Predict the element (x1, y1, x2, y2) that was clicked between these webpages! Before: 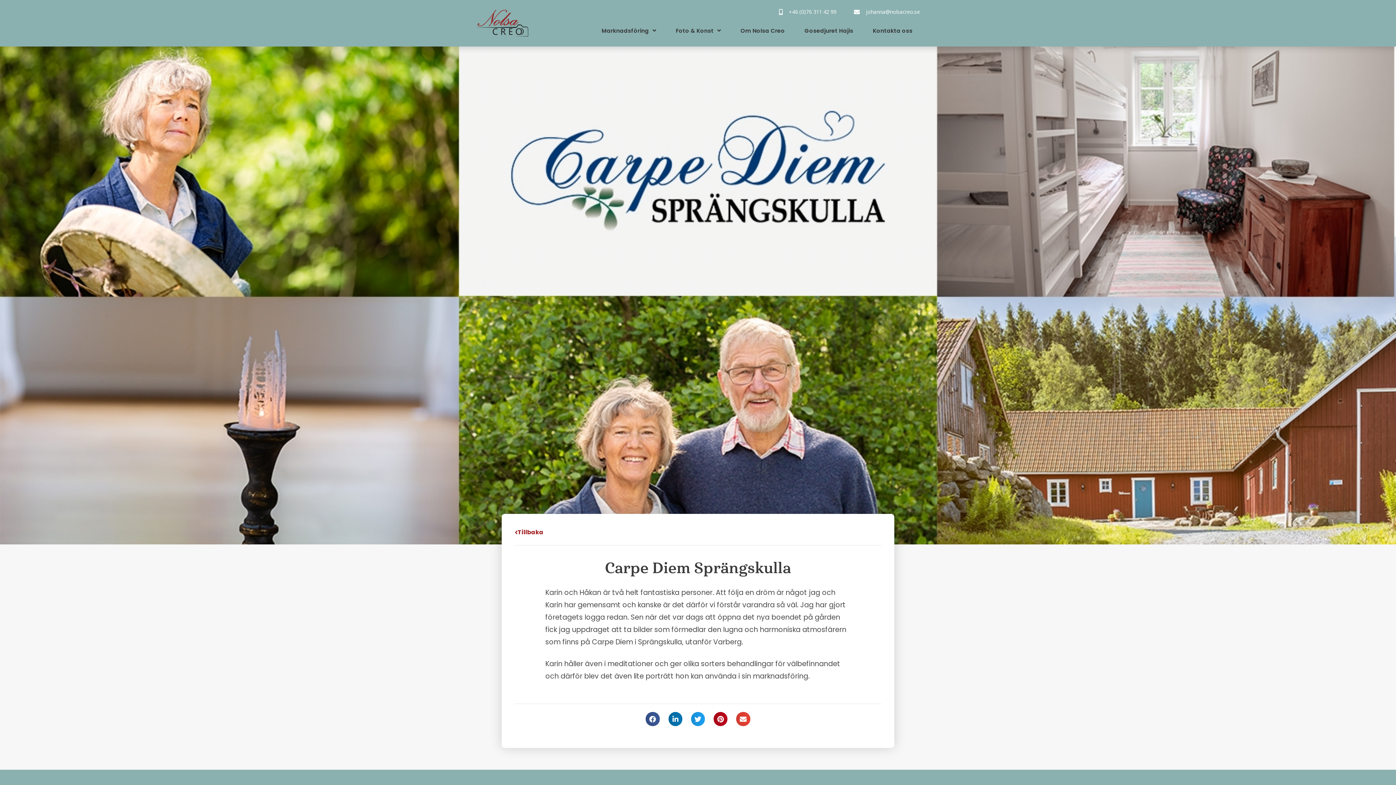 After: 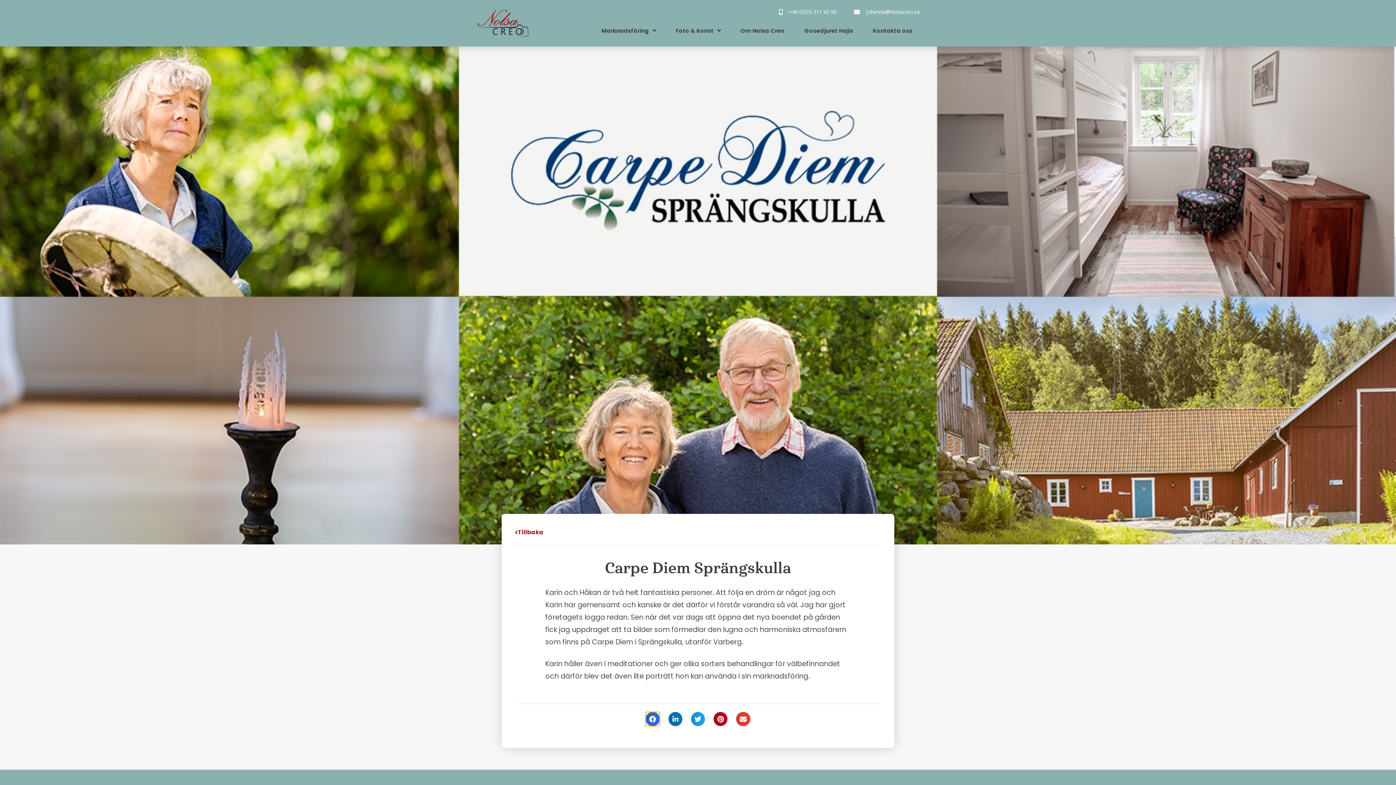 Action: bbox: (645, 712, 659, 726) label: Dela på facebook